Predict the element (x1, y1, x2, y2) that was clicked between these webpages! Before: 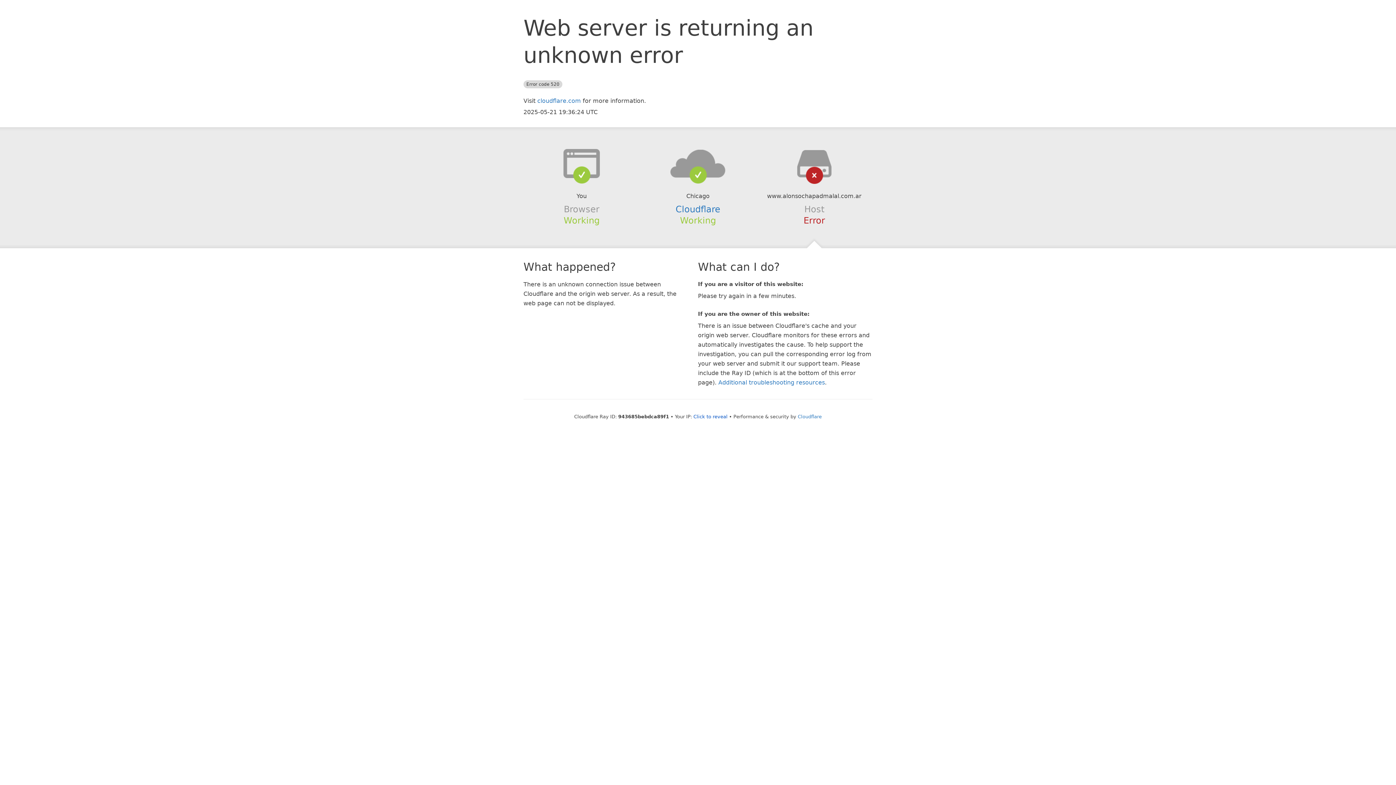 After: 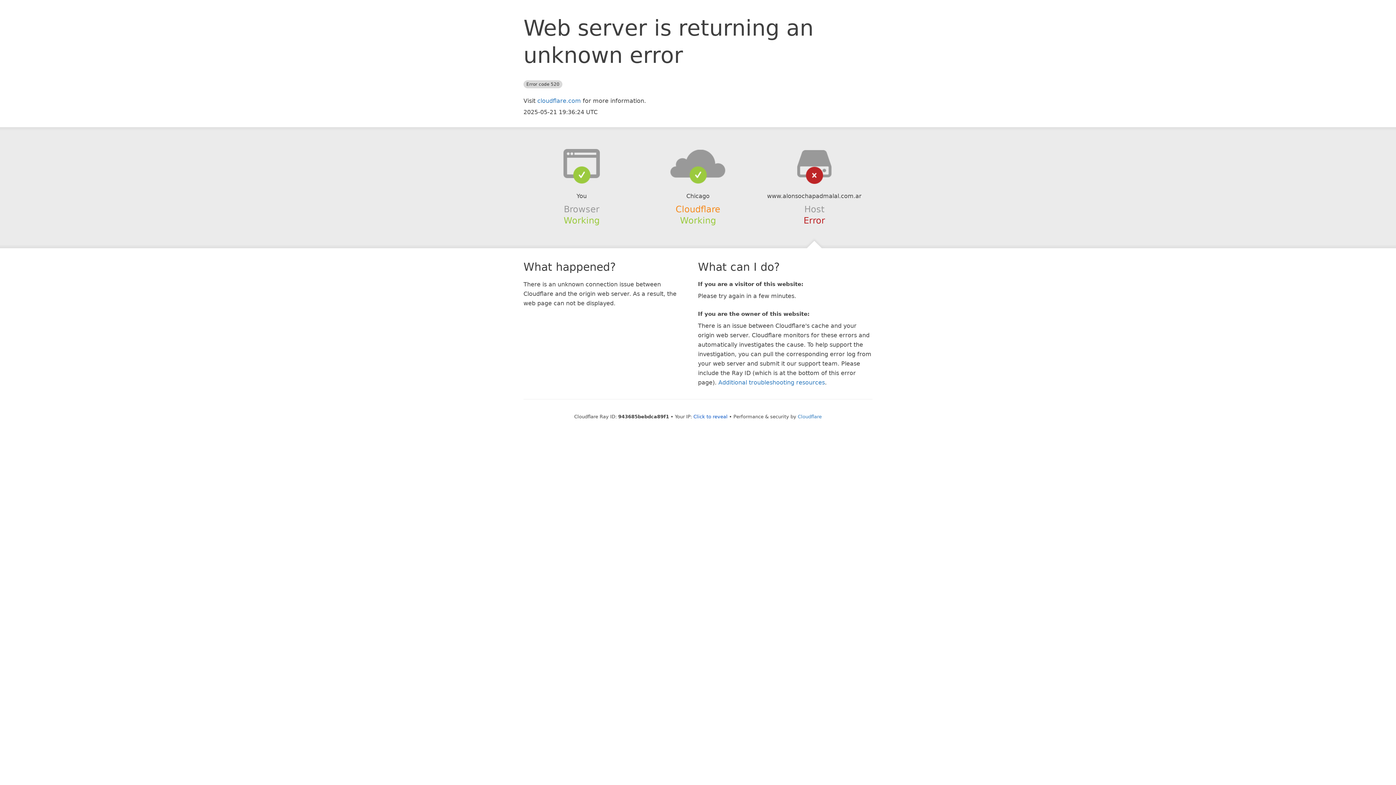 Action: bbox: (675, 204, 720, 214) label: Cloudflare